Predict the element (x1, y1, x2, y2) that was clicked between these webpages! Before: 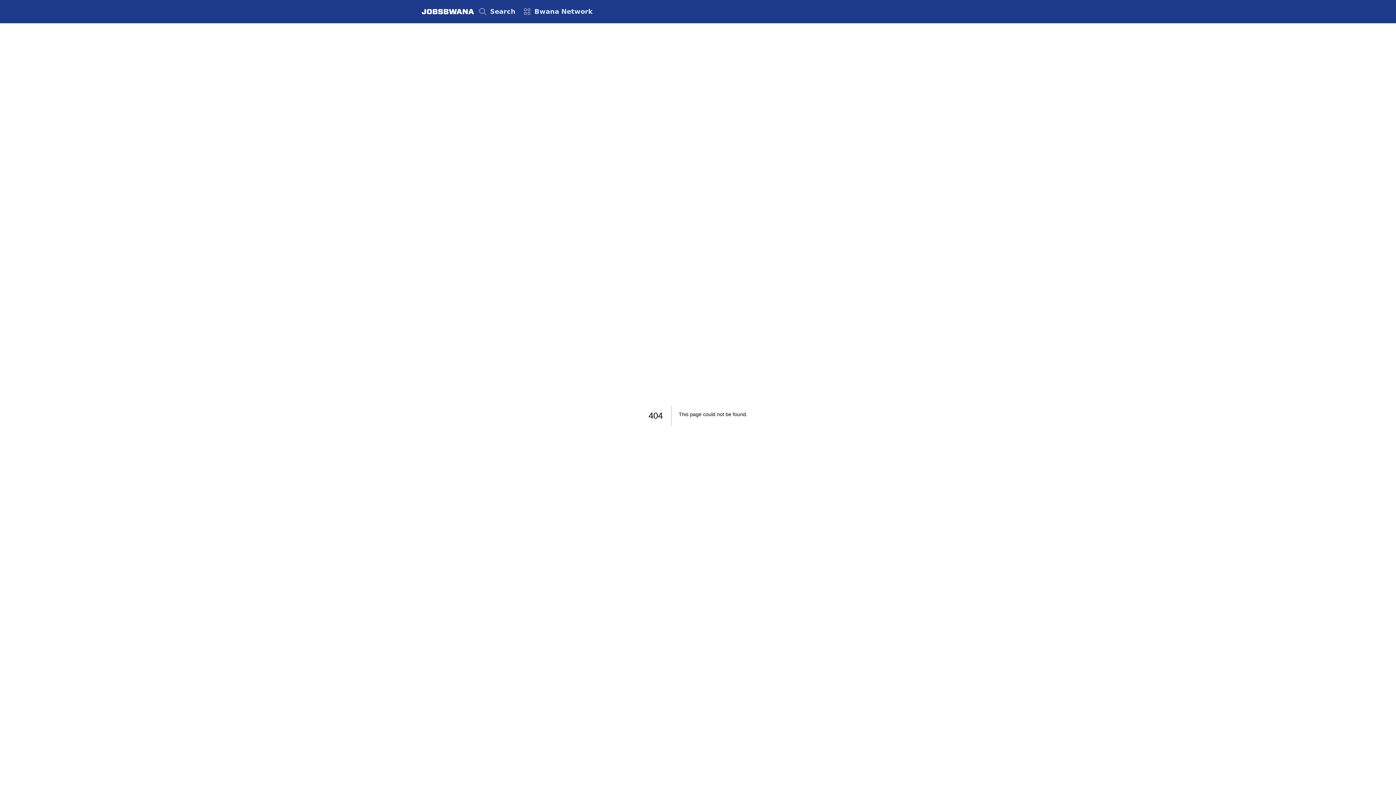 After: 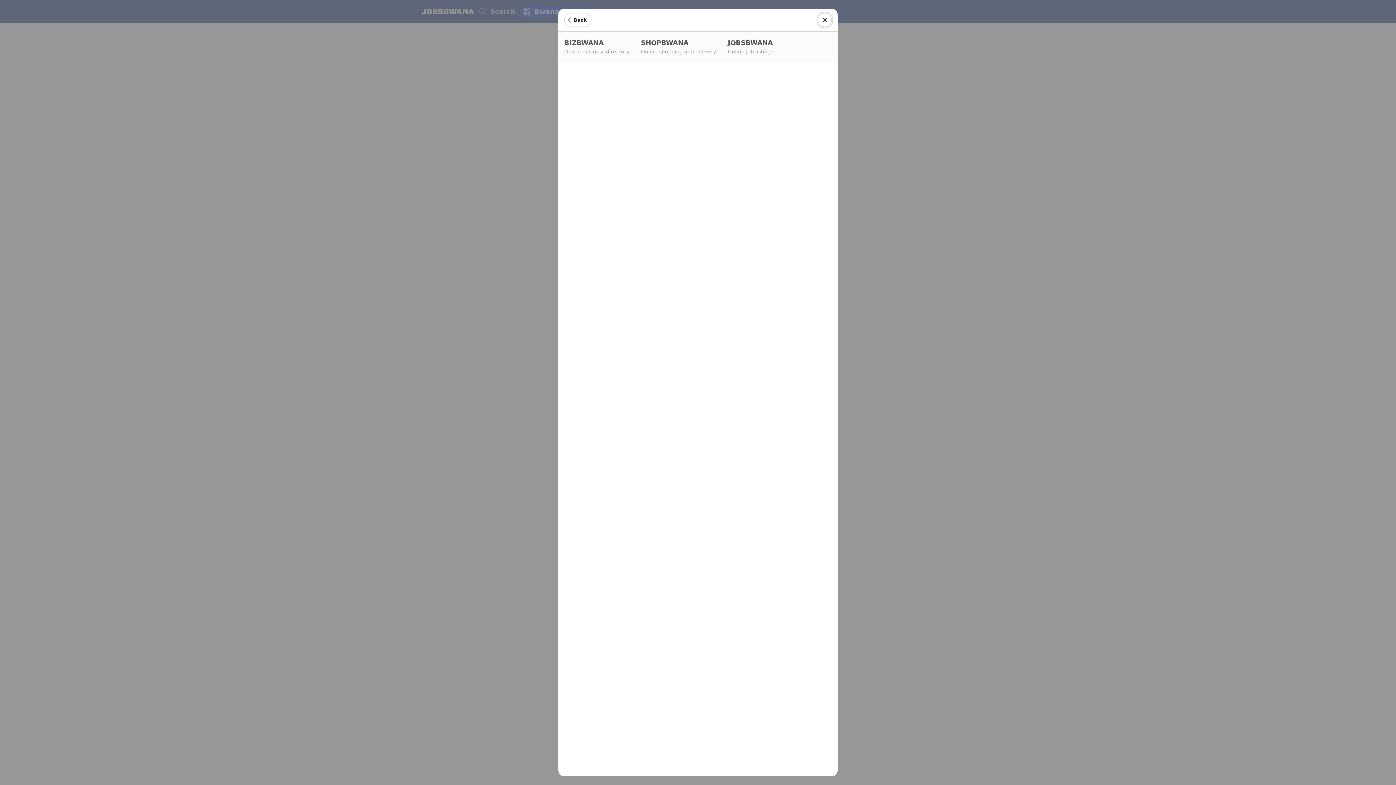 Action: label: Bwana Network bbox: (520, 5, 595, 17)